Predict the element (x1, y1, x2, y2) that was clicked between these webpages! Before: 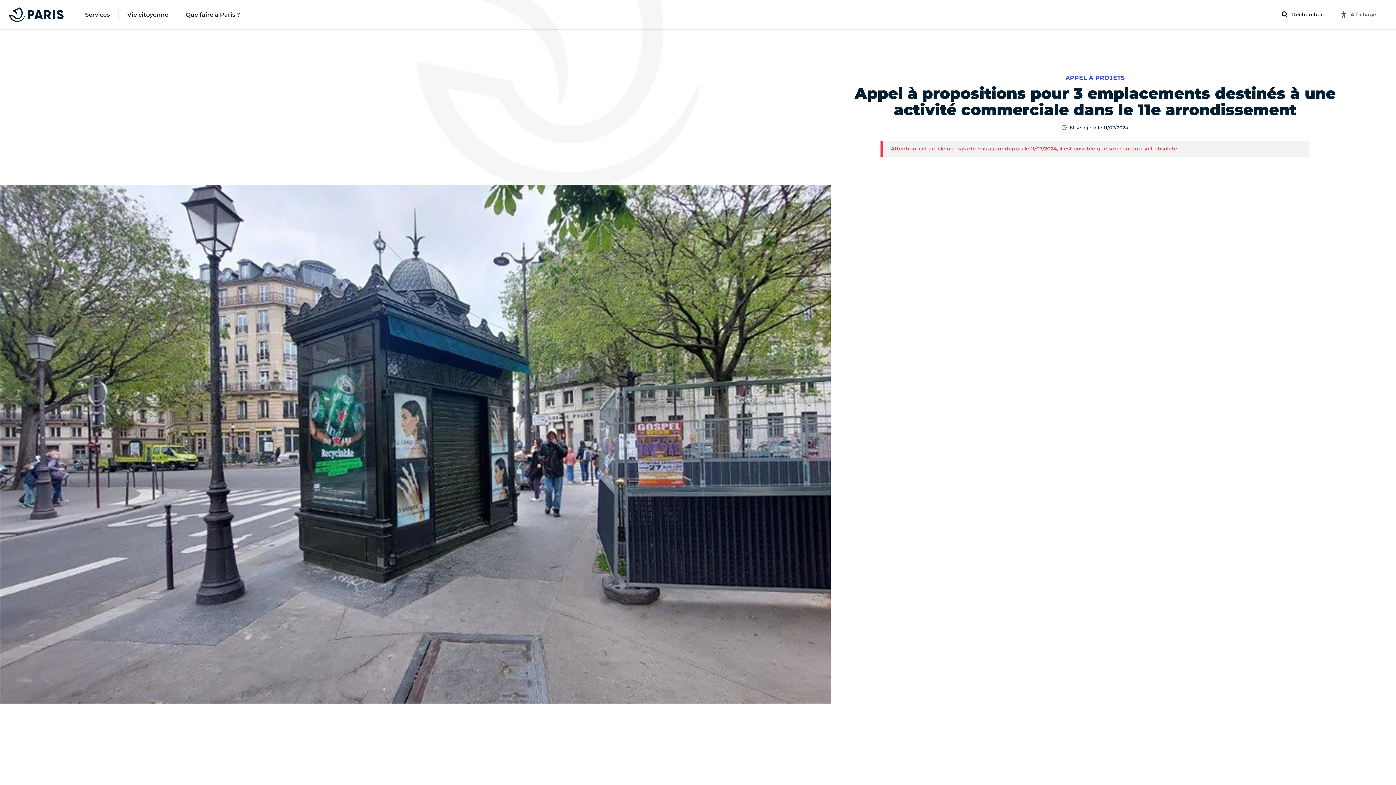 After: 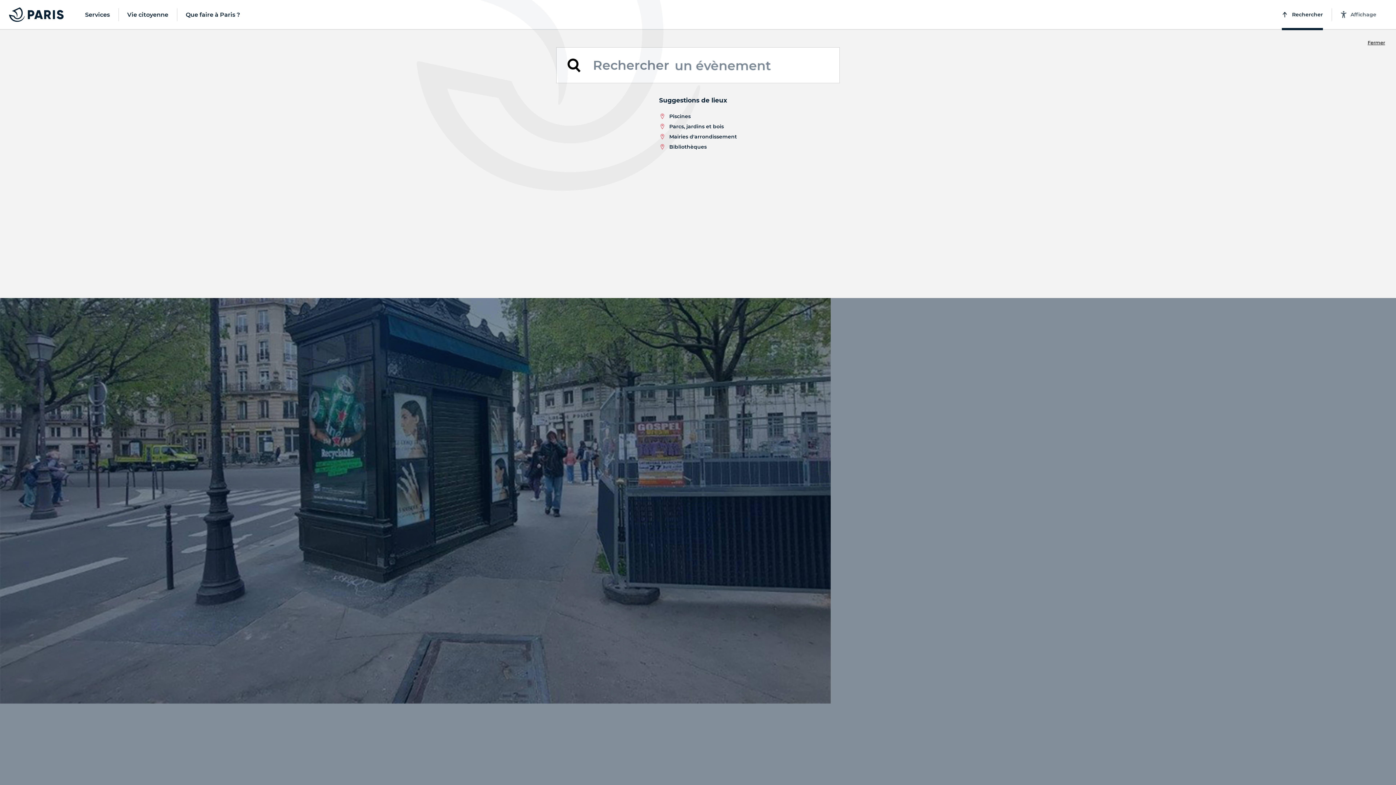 Action: label: Rechercher bbox: (1273, 0, 1332, 29)